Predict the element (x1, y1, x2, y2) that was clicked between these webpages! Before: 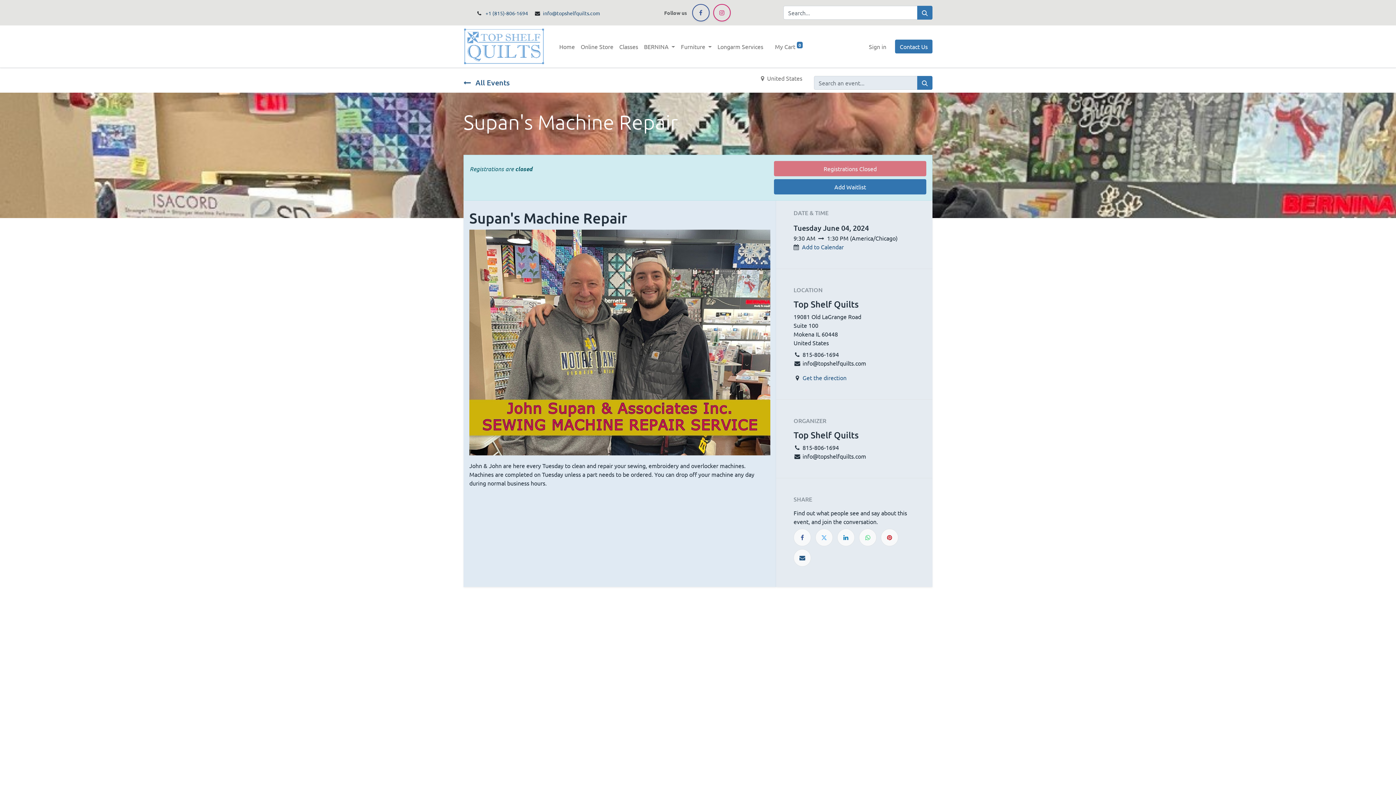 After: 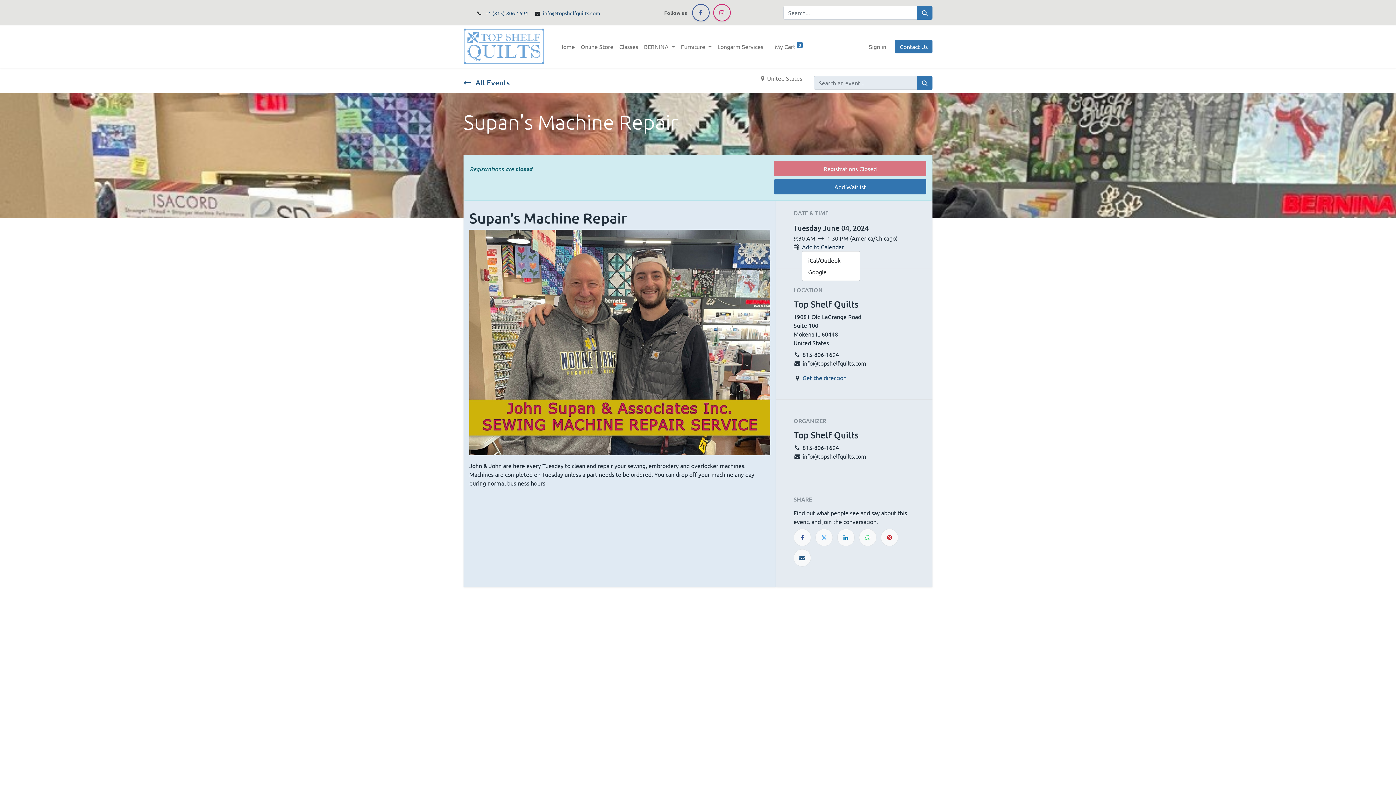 Action: bbox: (802, 243, 844, 250) label: Add to Calendar